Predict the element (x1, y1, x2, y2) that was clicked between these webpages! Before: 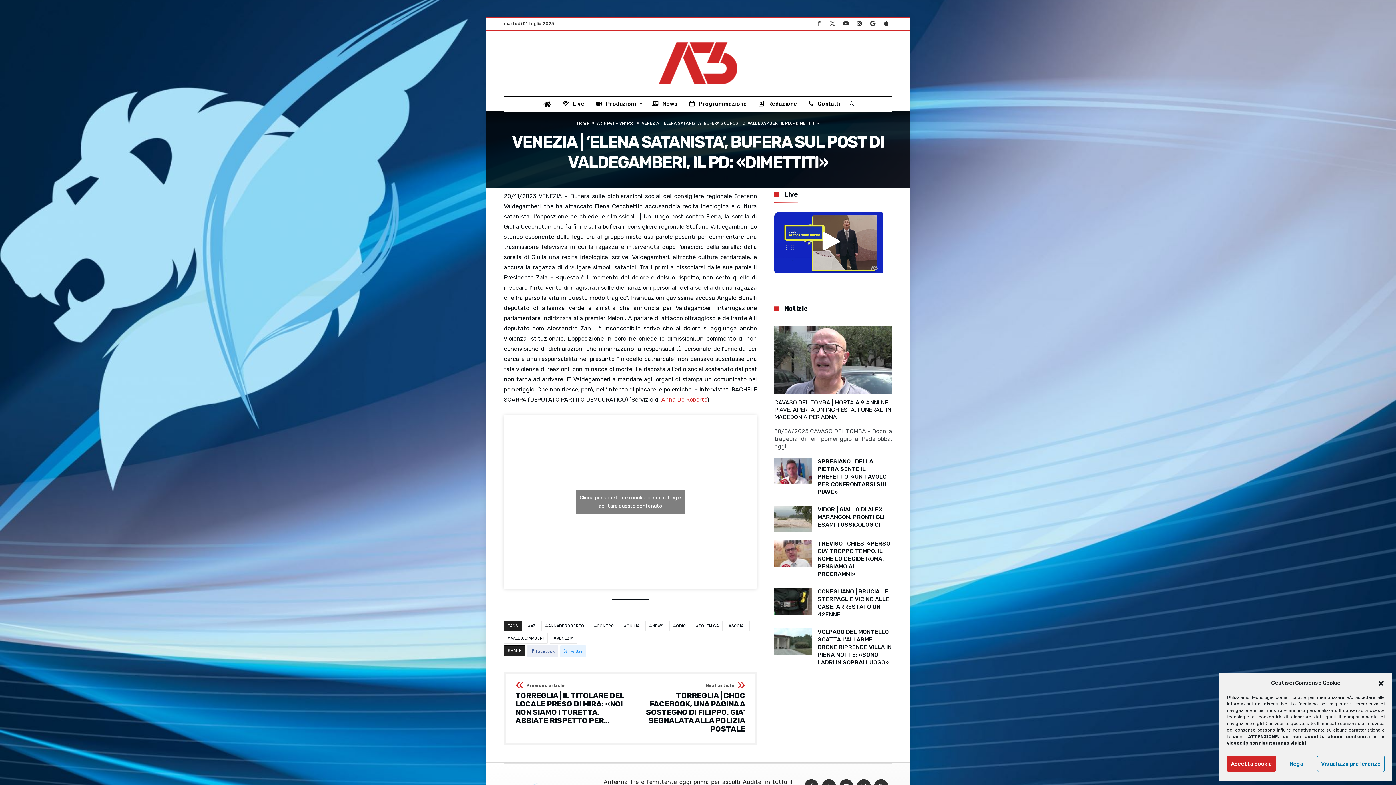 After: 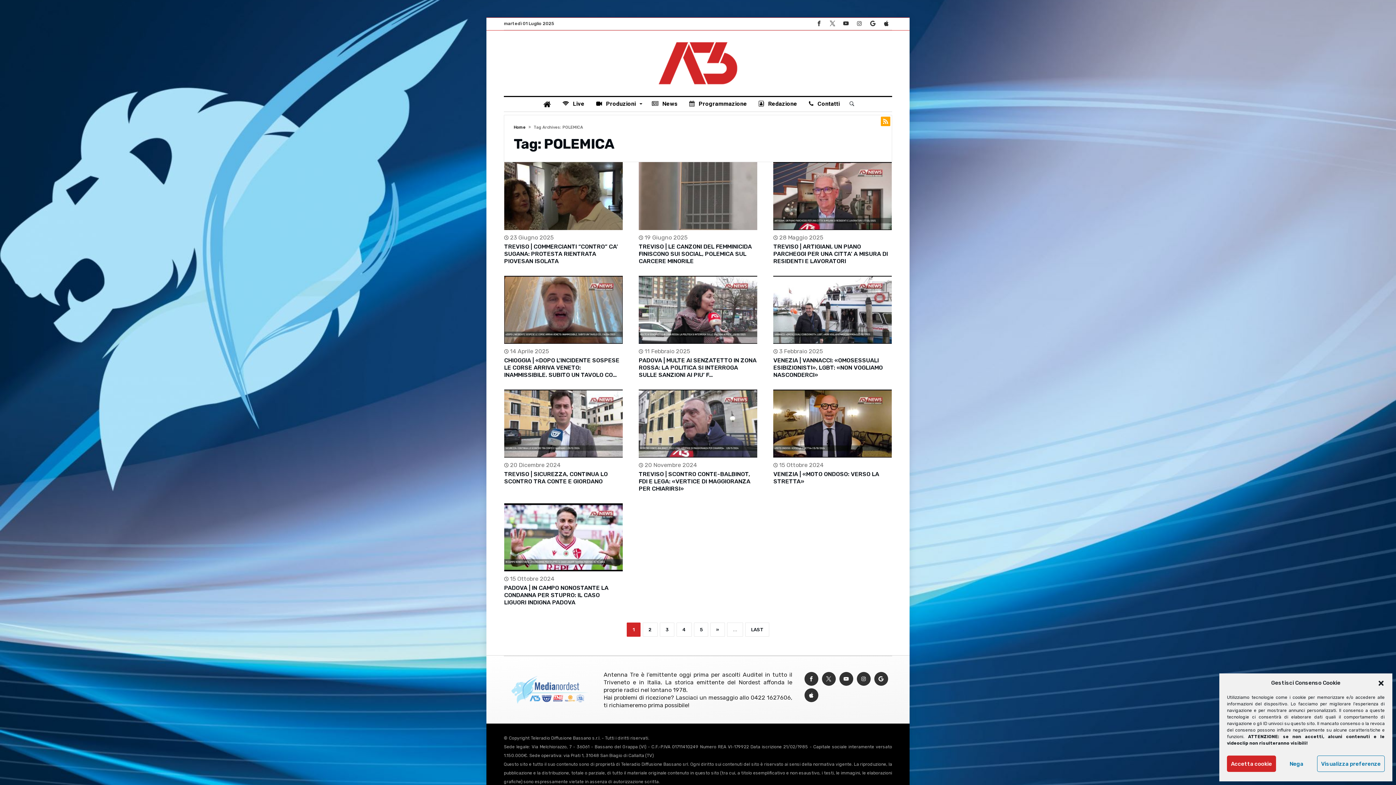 Action: label: POLEMICA bbox: (692, 621, 722, 631)